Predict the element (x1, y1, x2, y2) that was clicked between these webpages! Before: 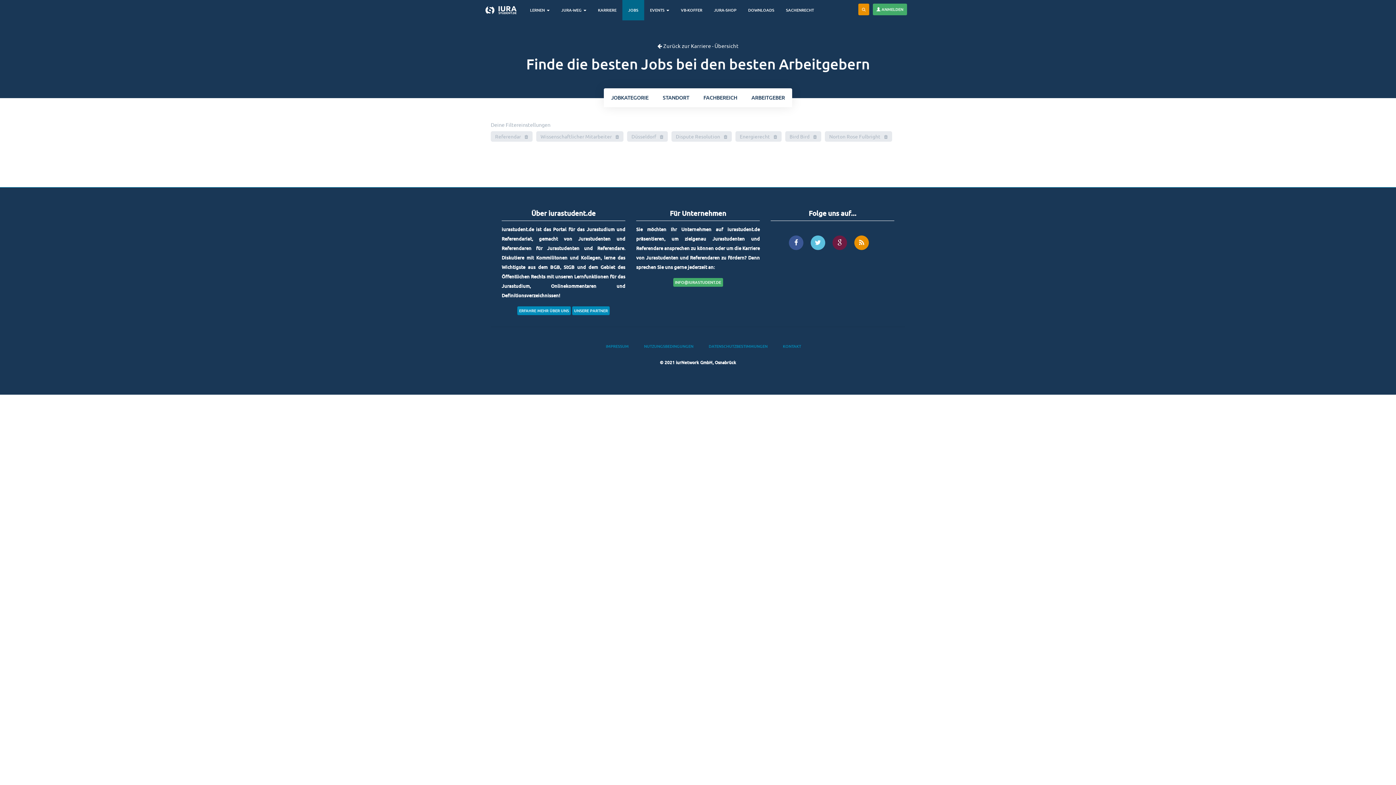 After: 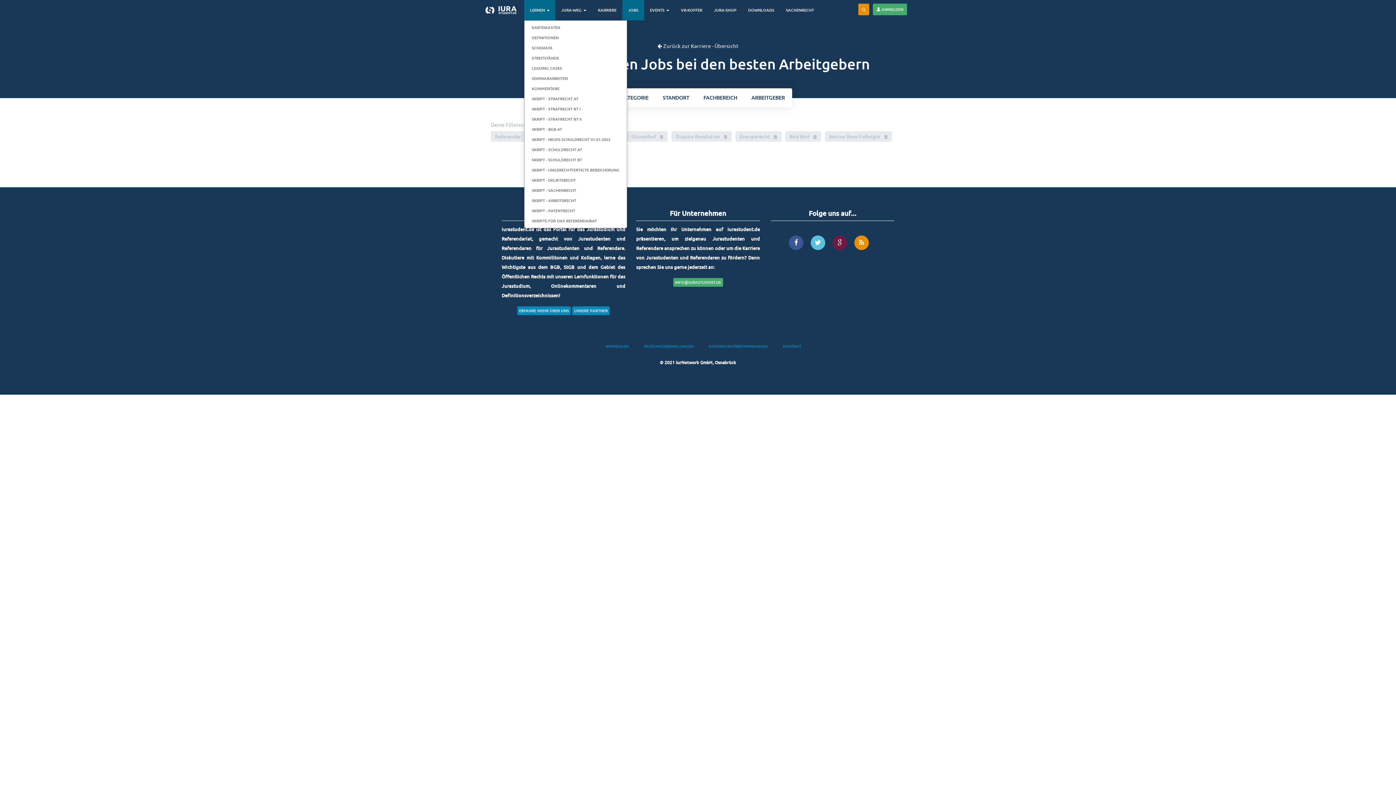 Action: bbox: (524, 0, 555, 20) label: LERNEN 